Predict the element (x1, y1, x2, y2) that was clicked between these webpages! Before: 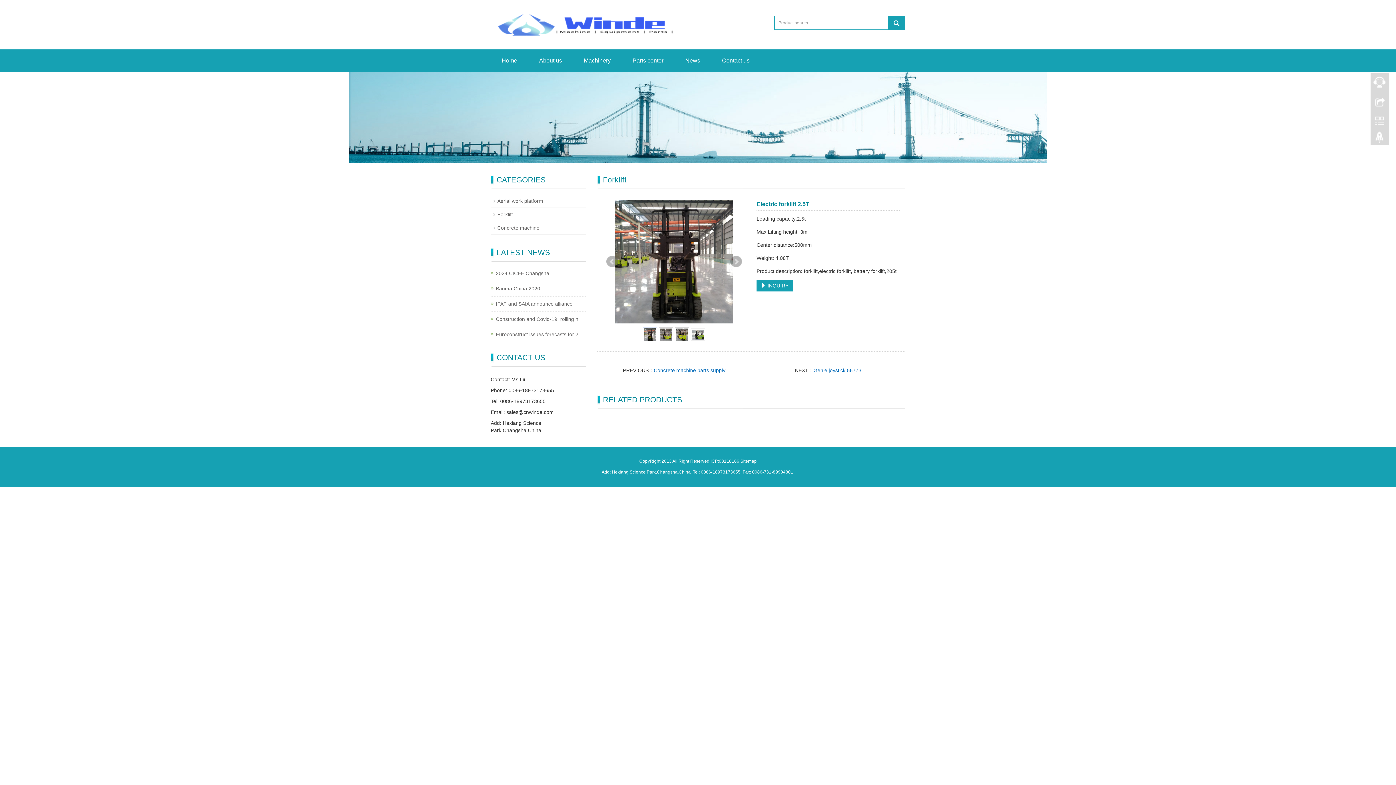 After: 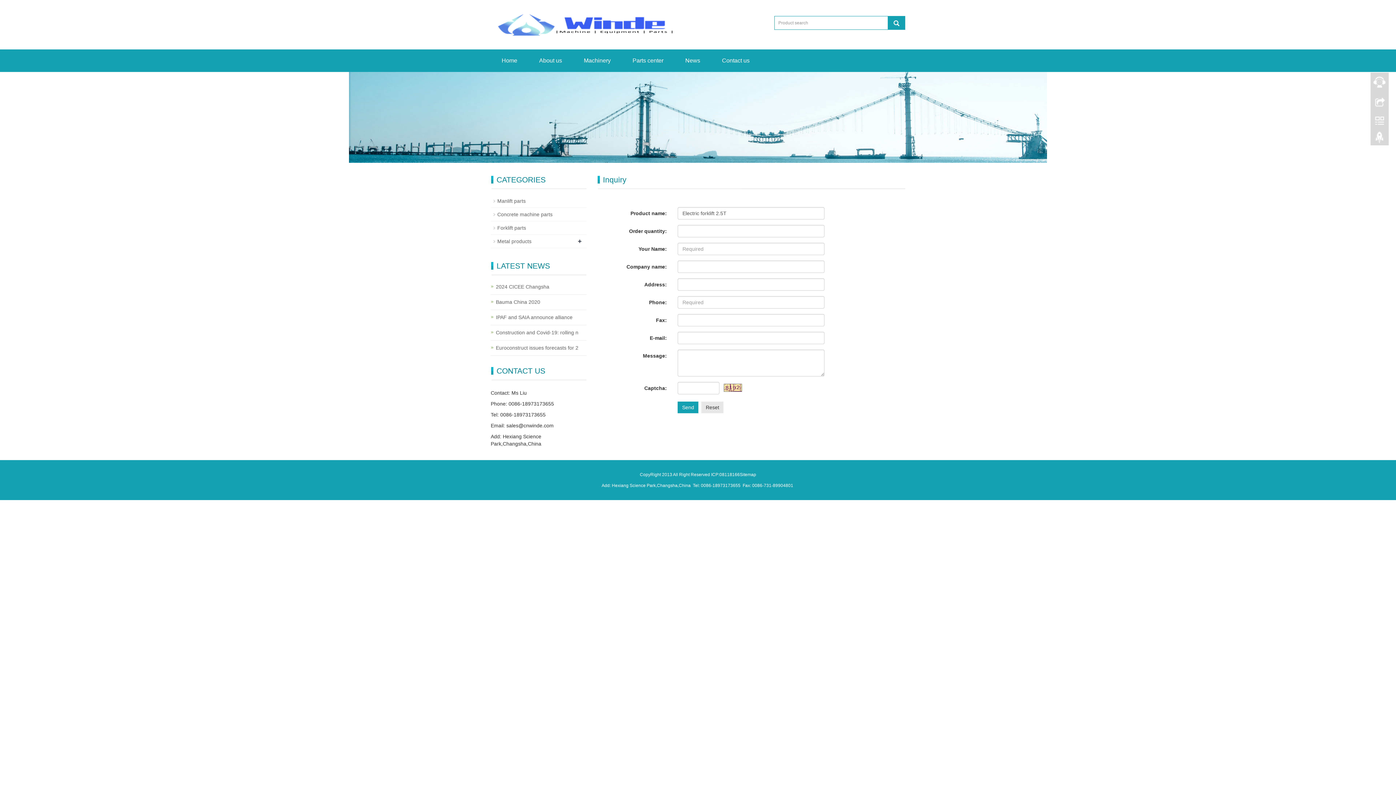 Action: bbox: (756, 280, 793, 291) label:  INQUIRY